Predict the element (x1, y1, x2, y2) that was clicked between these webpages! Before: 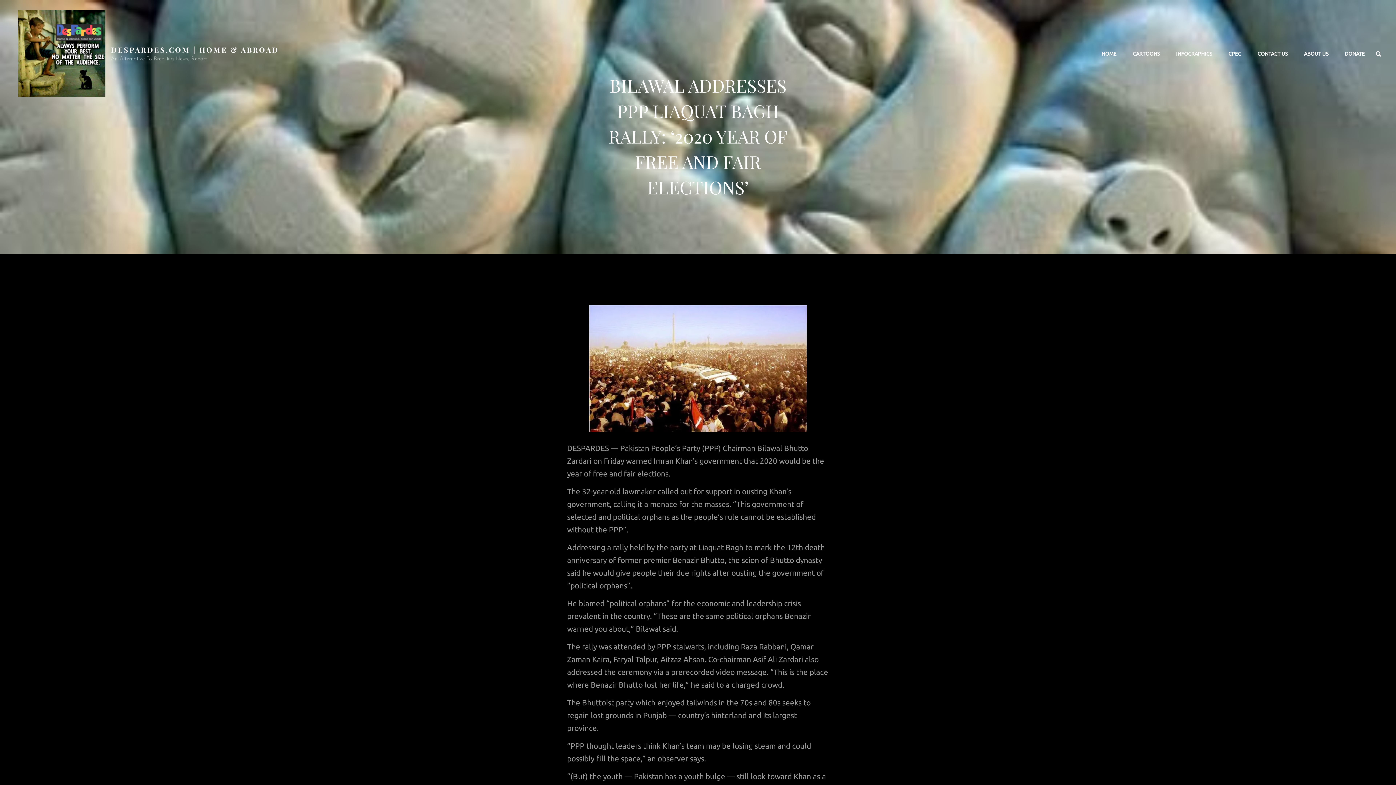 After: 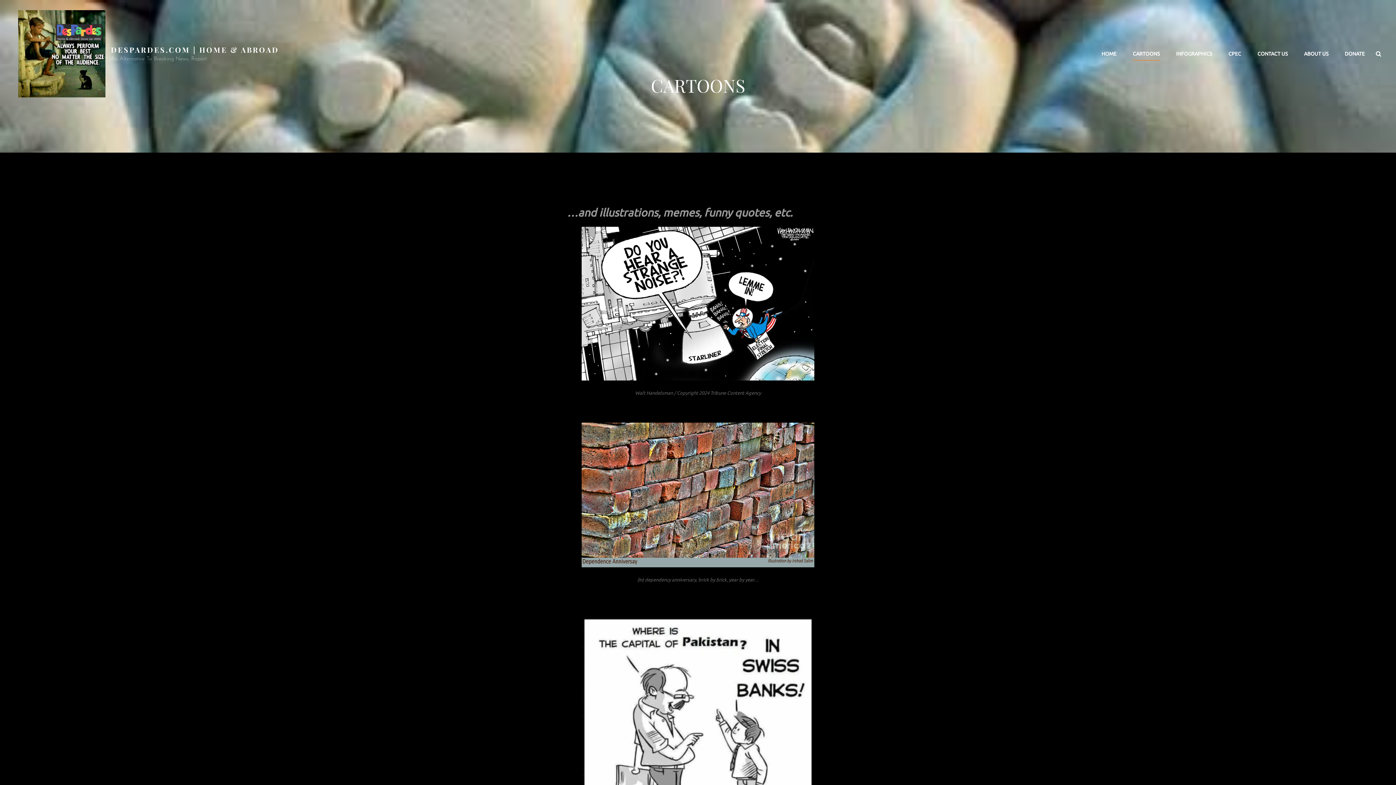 Action: bbox: (1125, 43, 1167, 64) label: CARTOONS